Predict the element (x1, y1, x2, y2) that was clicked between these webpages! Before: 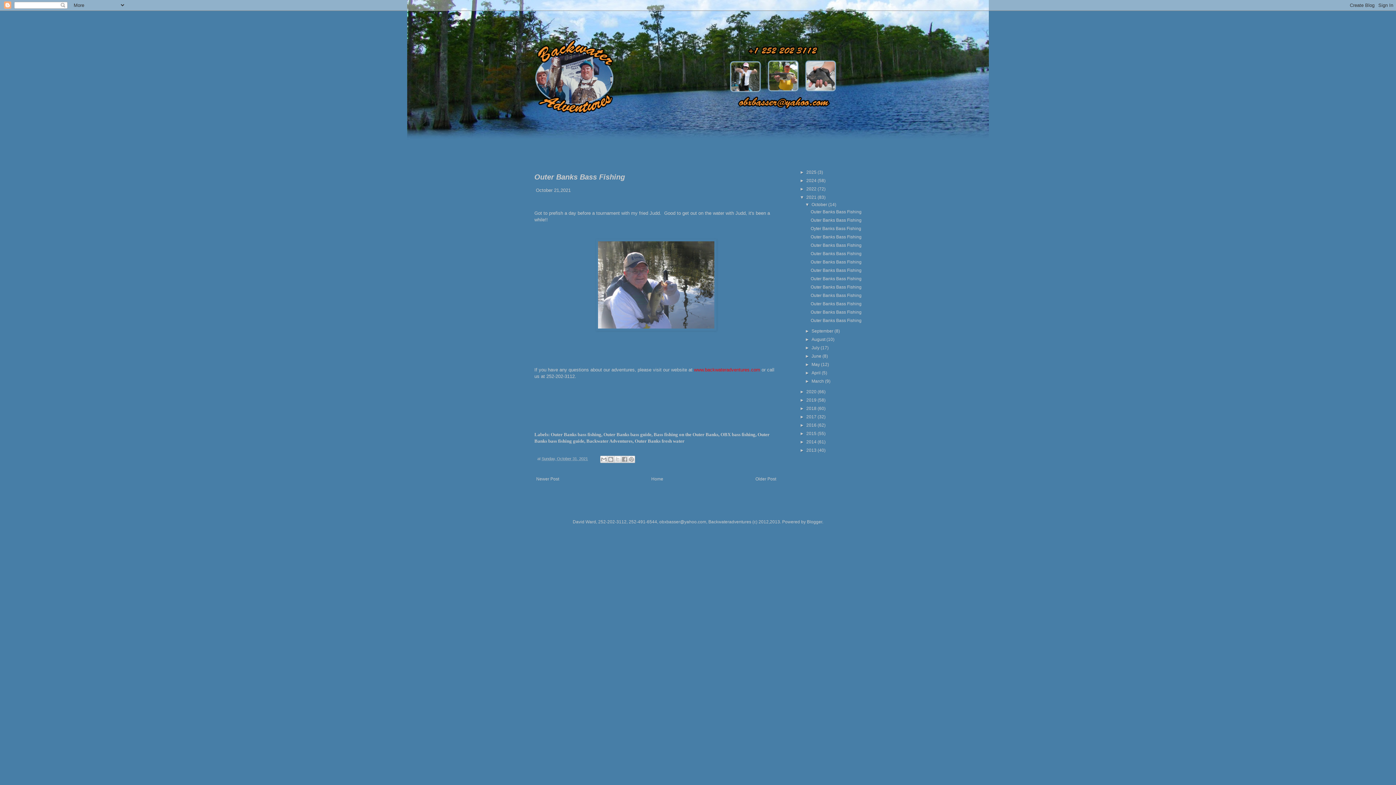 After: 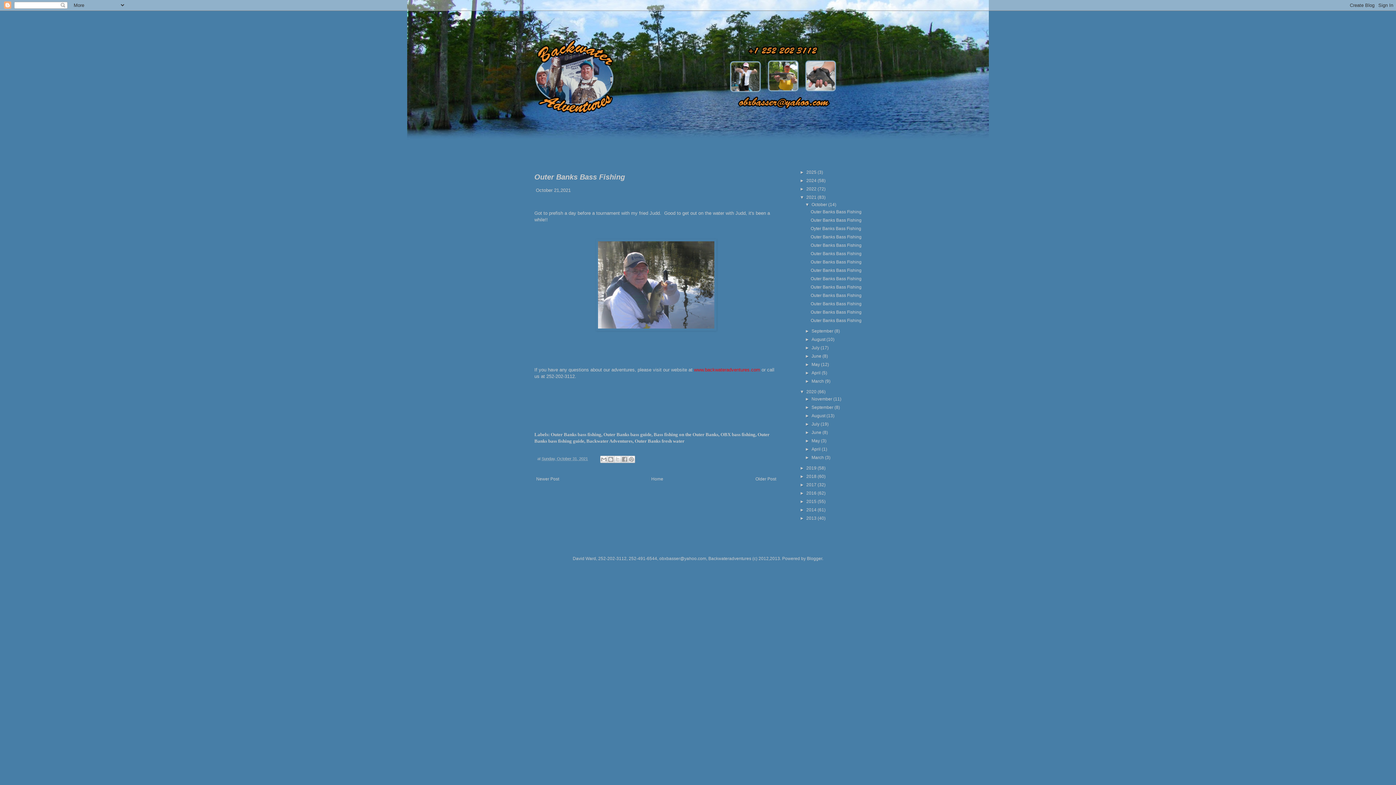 Action: label: ►   bbox: (800, 389, 806, 394)